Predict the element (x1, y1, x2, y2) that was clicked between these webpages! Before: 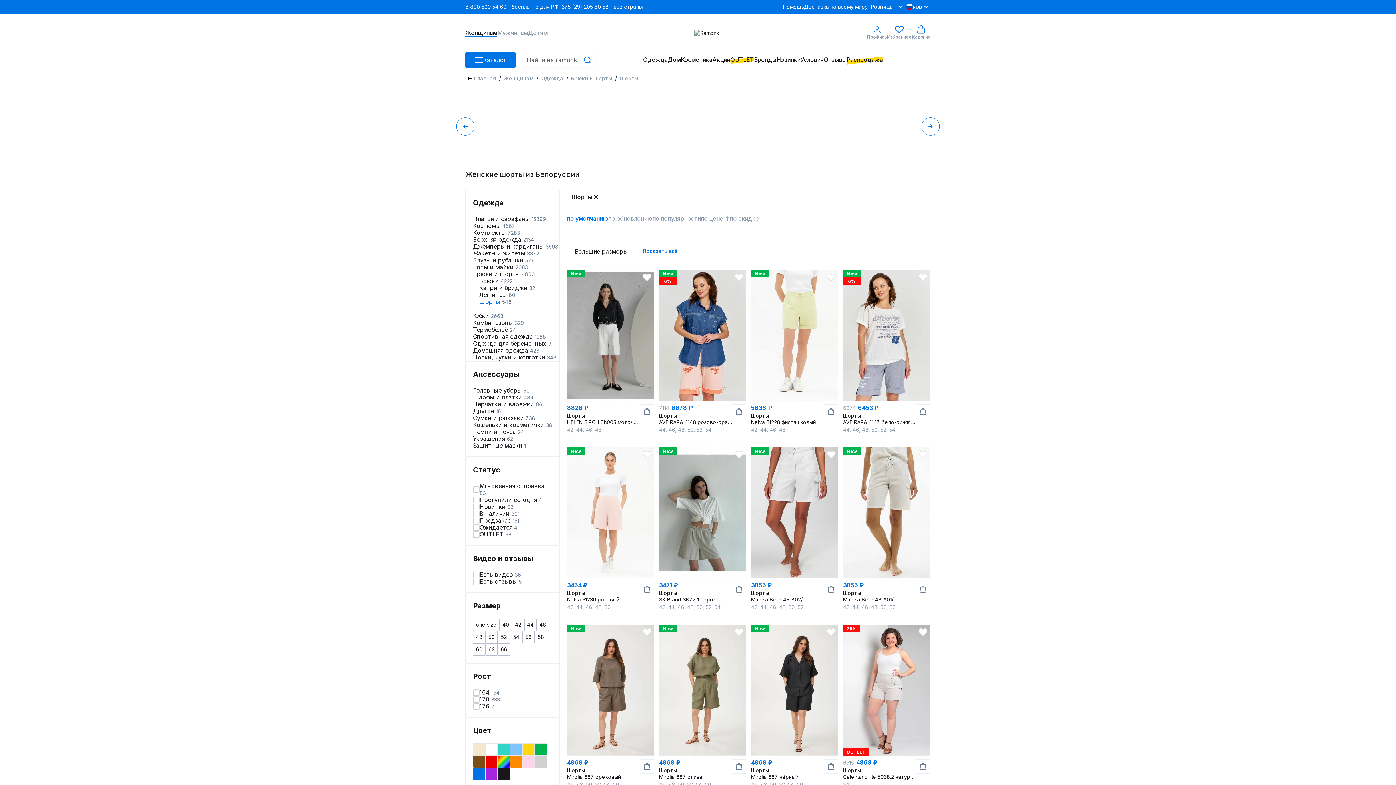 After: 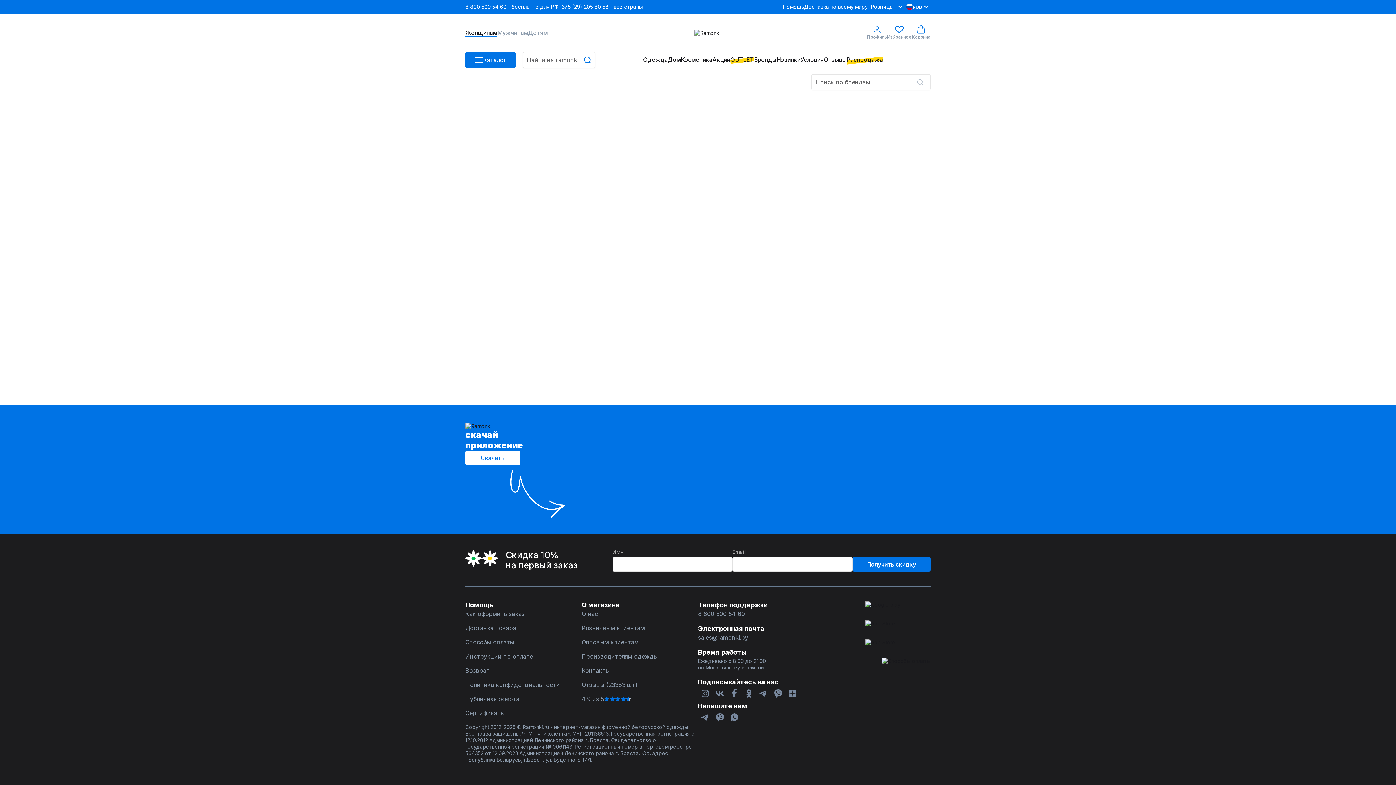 Action: bbox: (754, 56, 776, 63) label: Бренды